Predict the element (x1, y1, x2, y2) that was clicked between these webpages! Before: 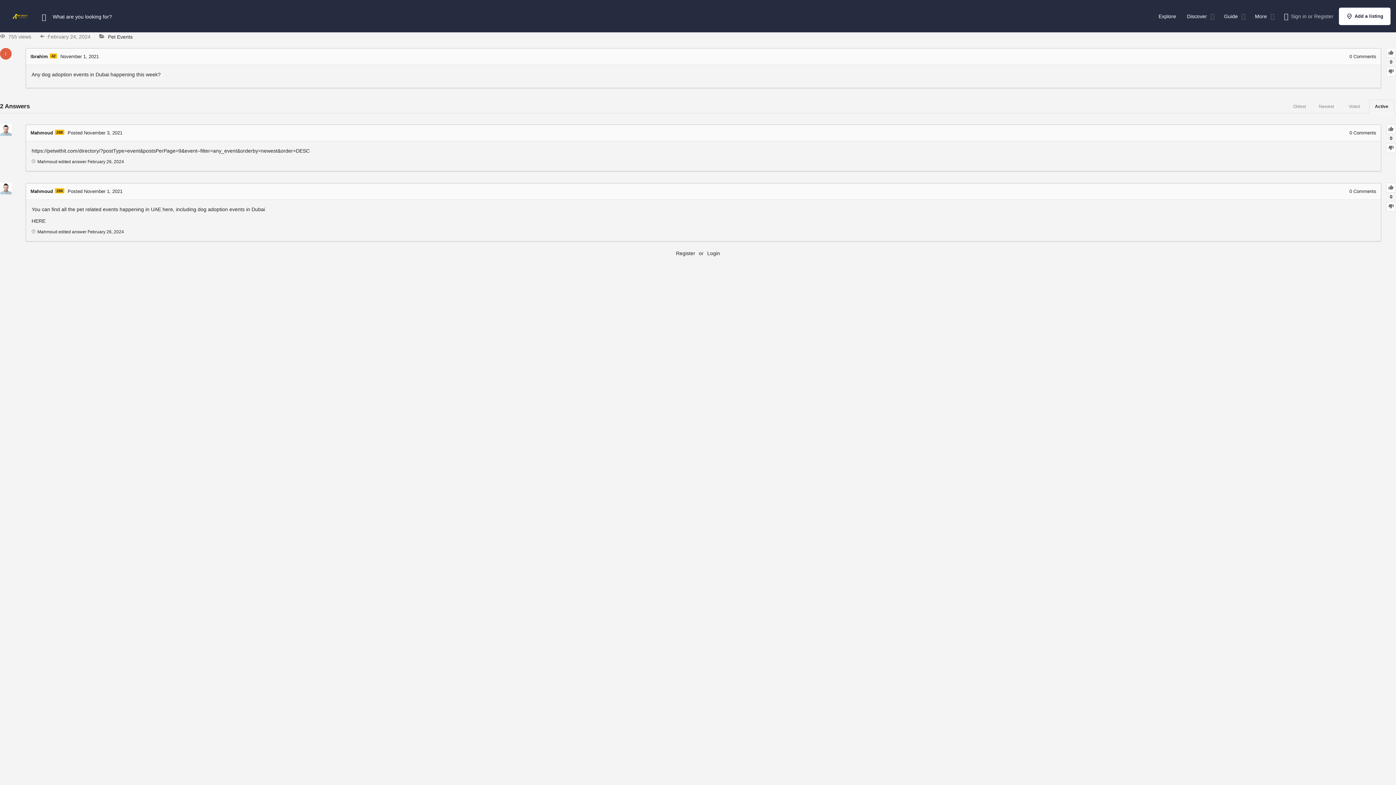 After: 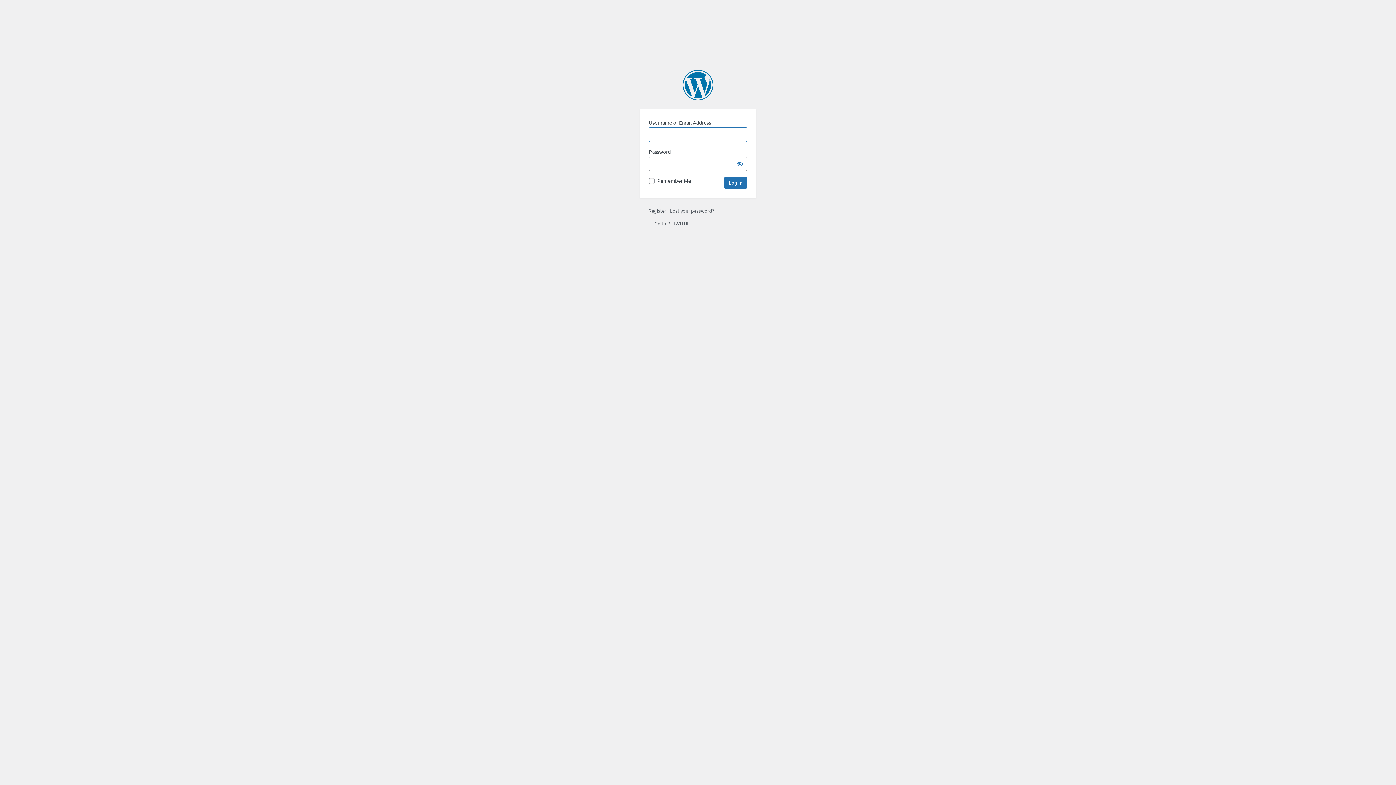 Action: bbox: (707, 250, 720, 256) label: Login